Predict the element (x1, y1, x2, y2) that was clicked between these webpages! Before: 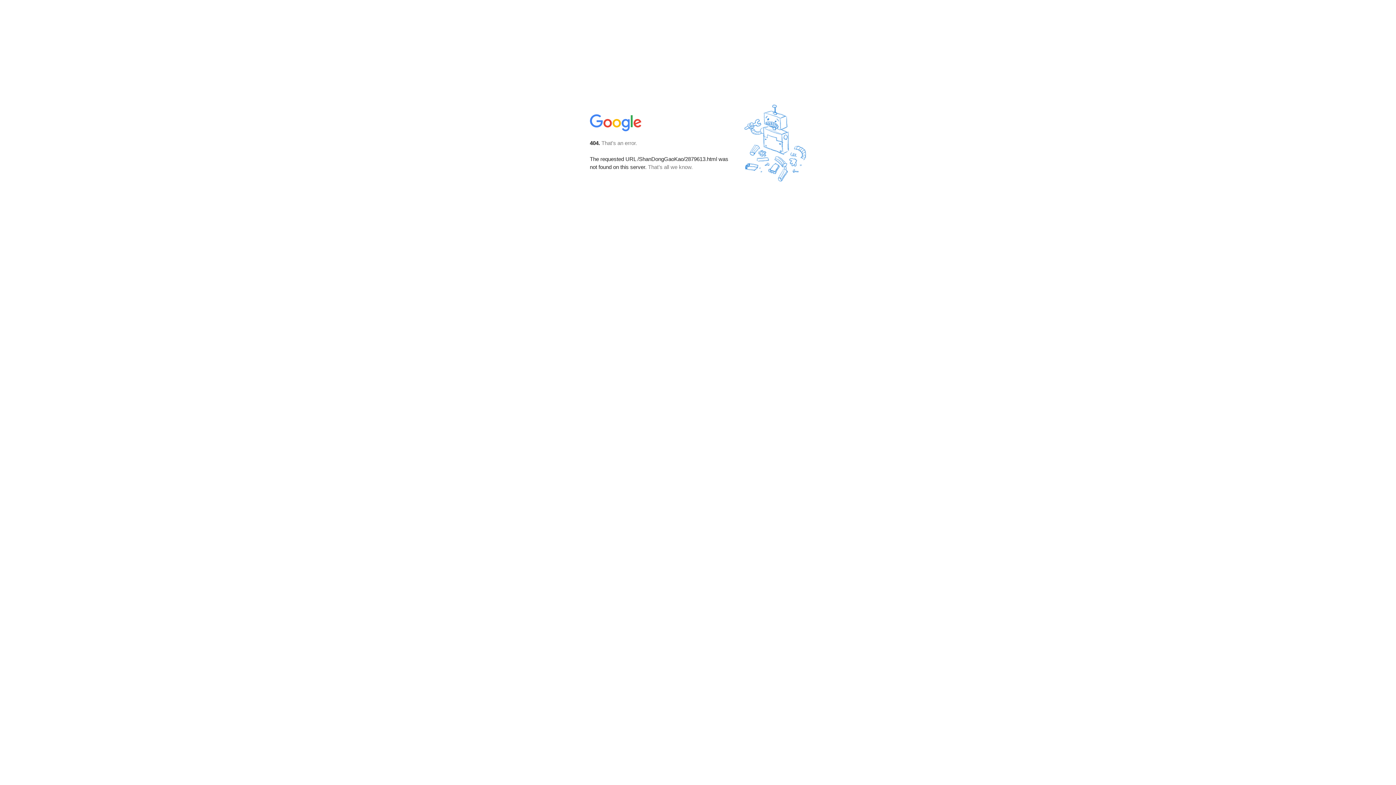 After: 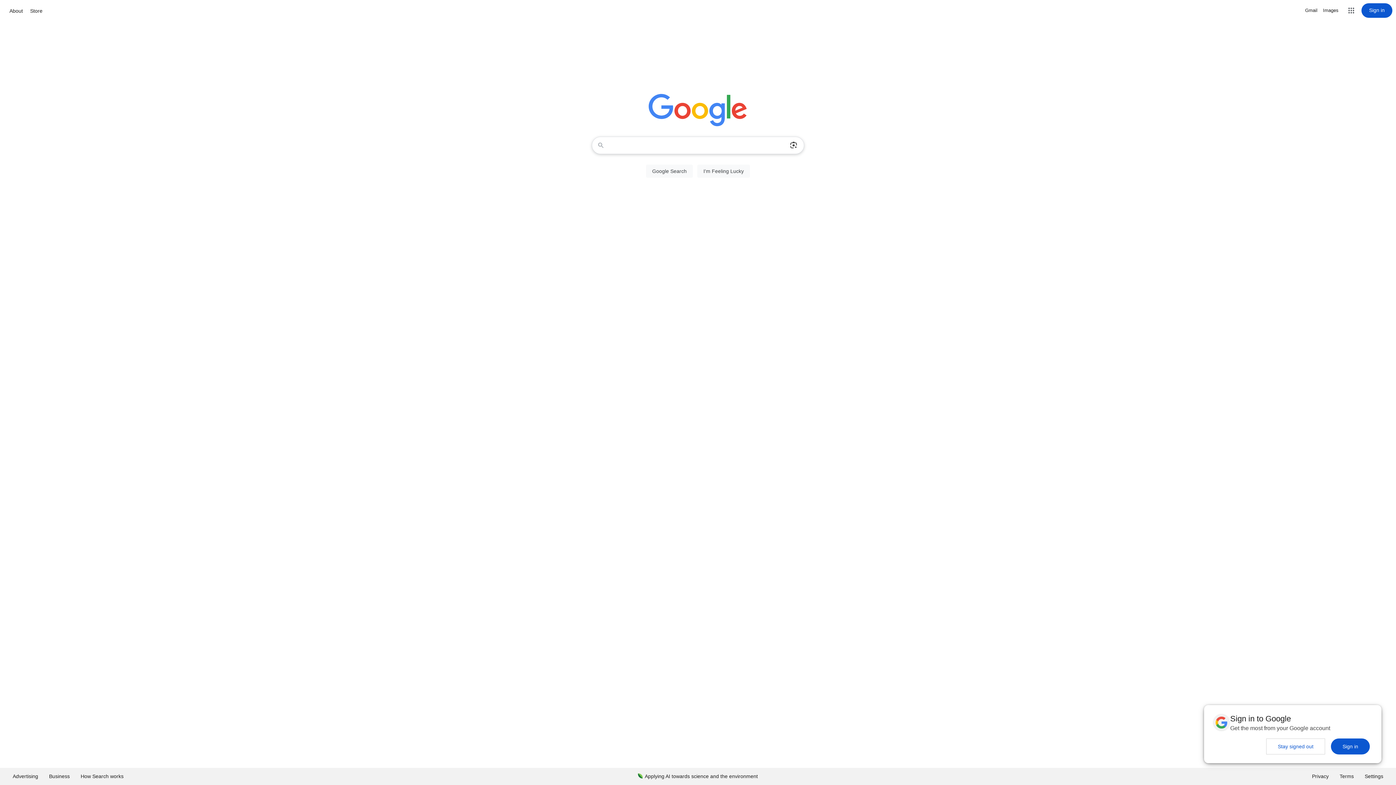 Action: bbox: (590, 127, 642, 134)